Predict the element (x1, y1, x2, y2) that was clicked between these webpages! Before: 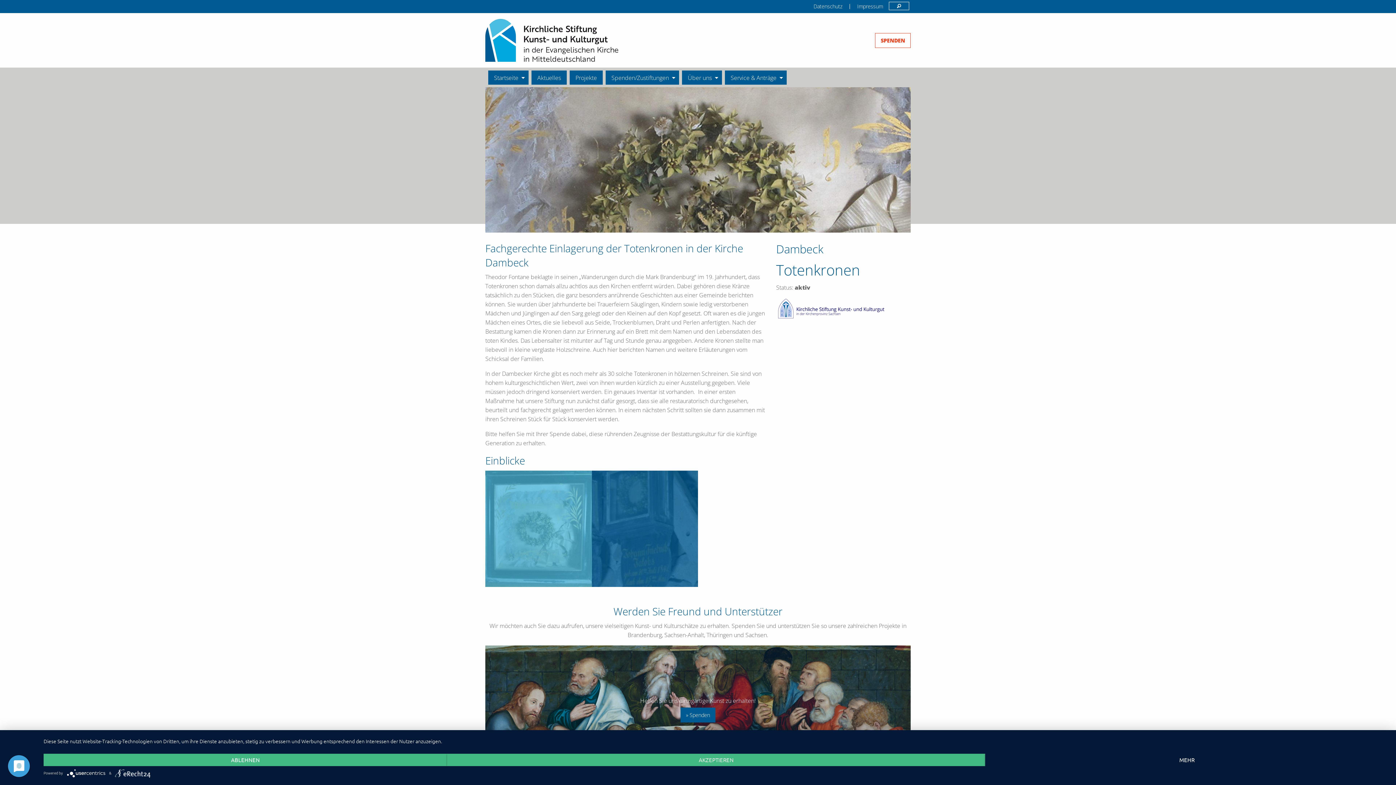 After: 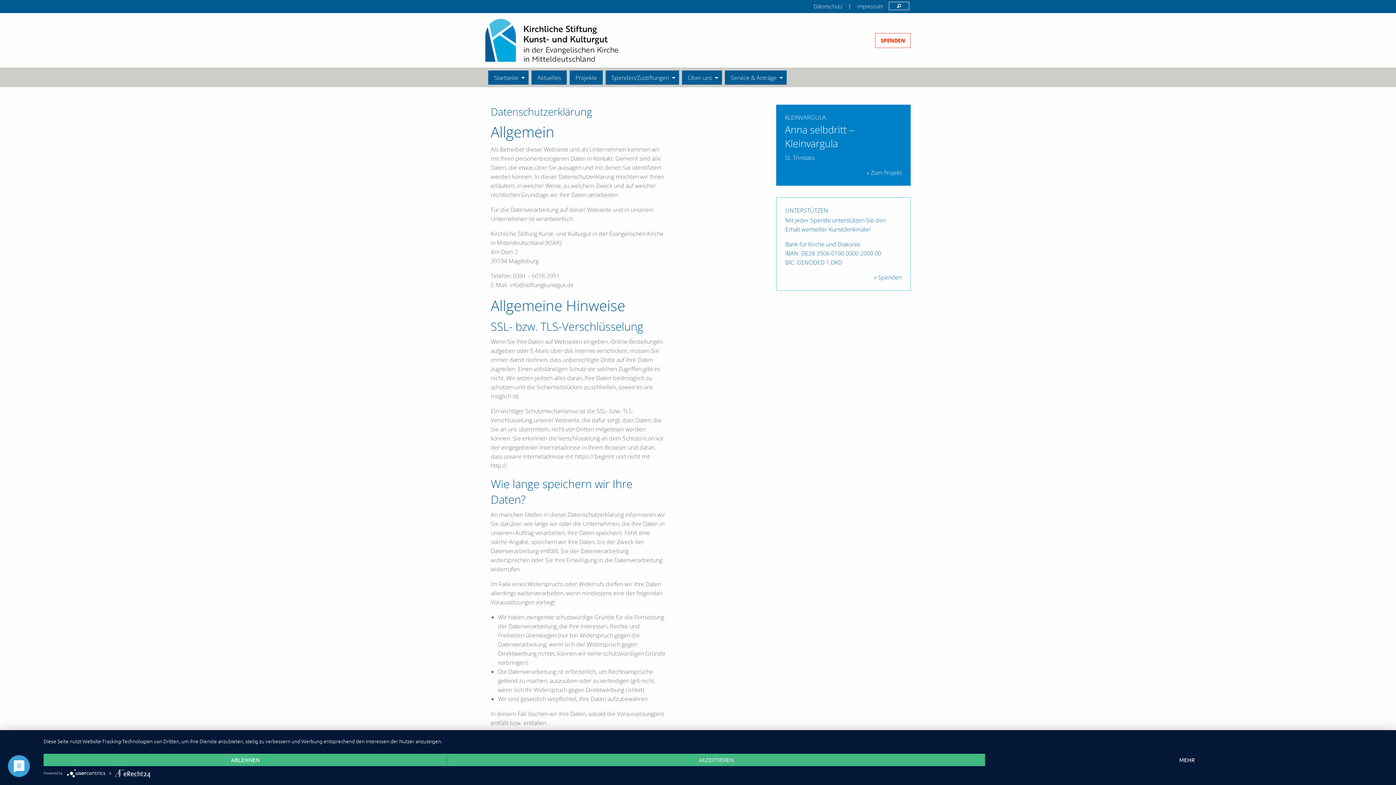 Action: bbox: (807, 0, 848, 13) label: Datenschutz